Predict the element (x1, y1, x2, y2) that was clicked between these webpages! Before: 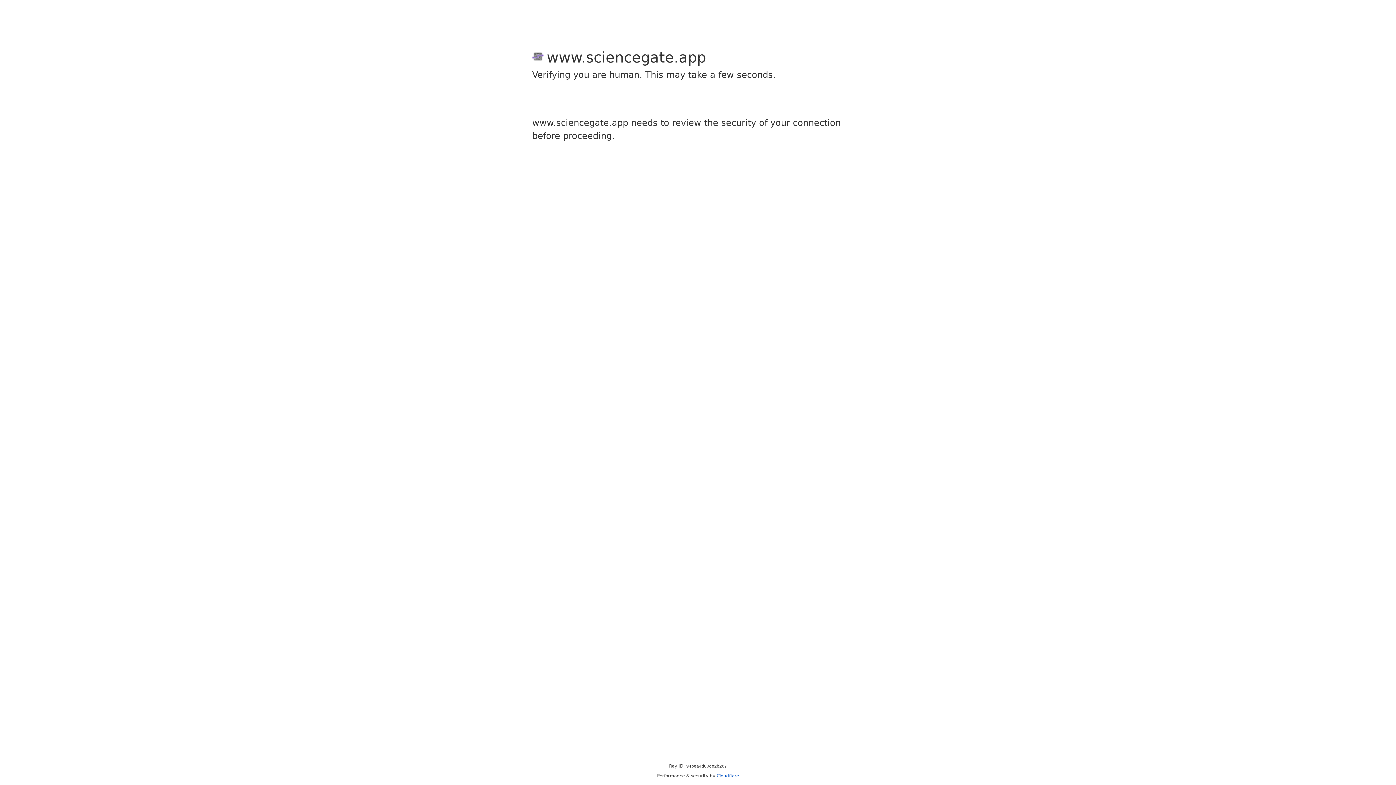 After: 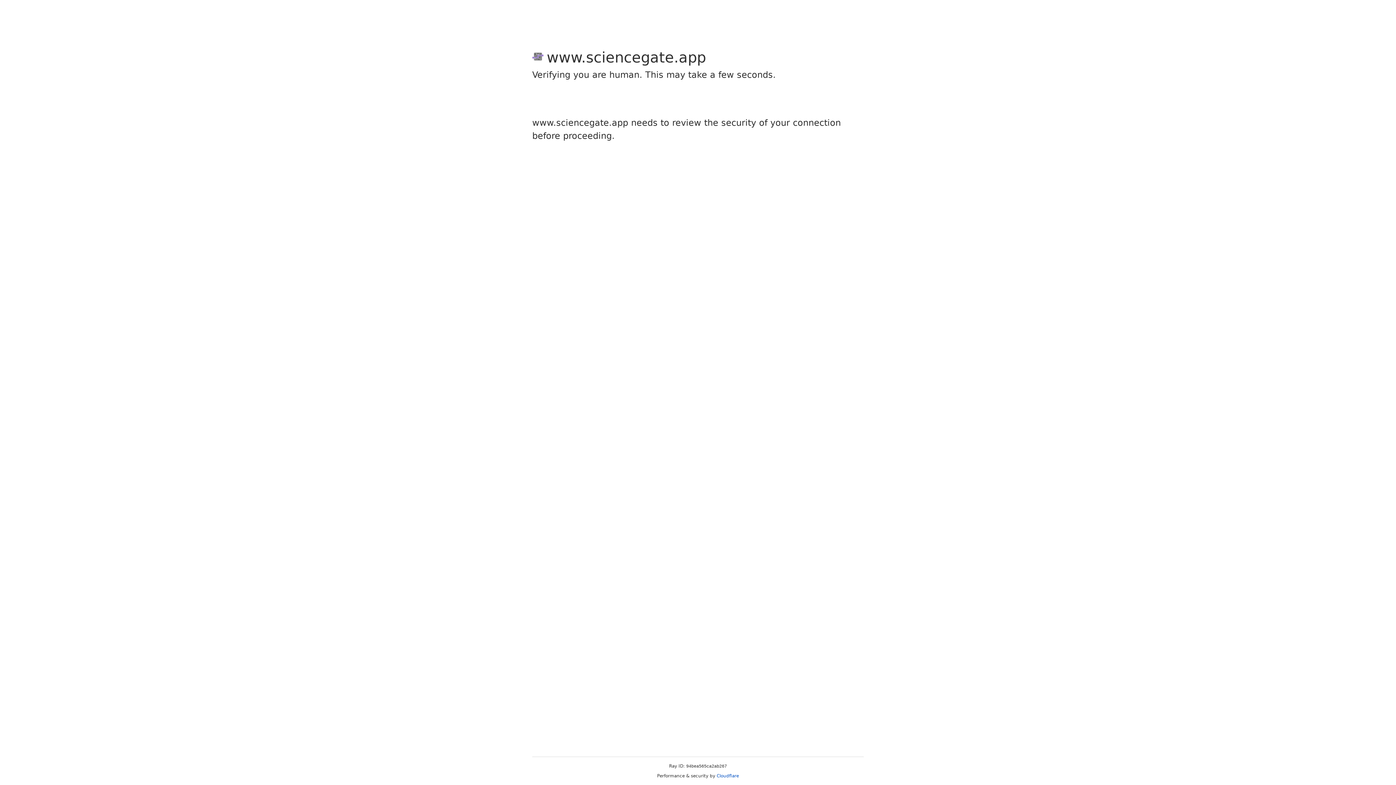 Action: label: Cloudflare bbox: (716, 773, 739, 778)